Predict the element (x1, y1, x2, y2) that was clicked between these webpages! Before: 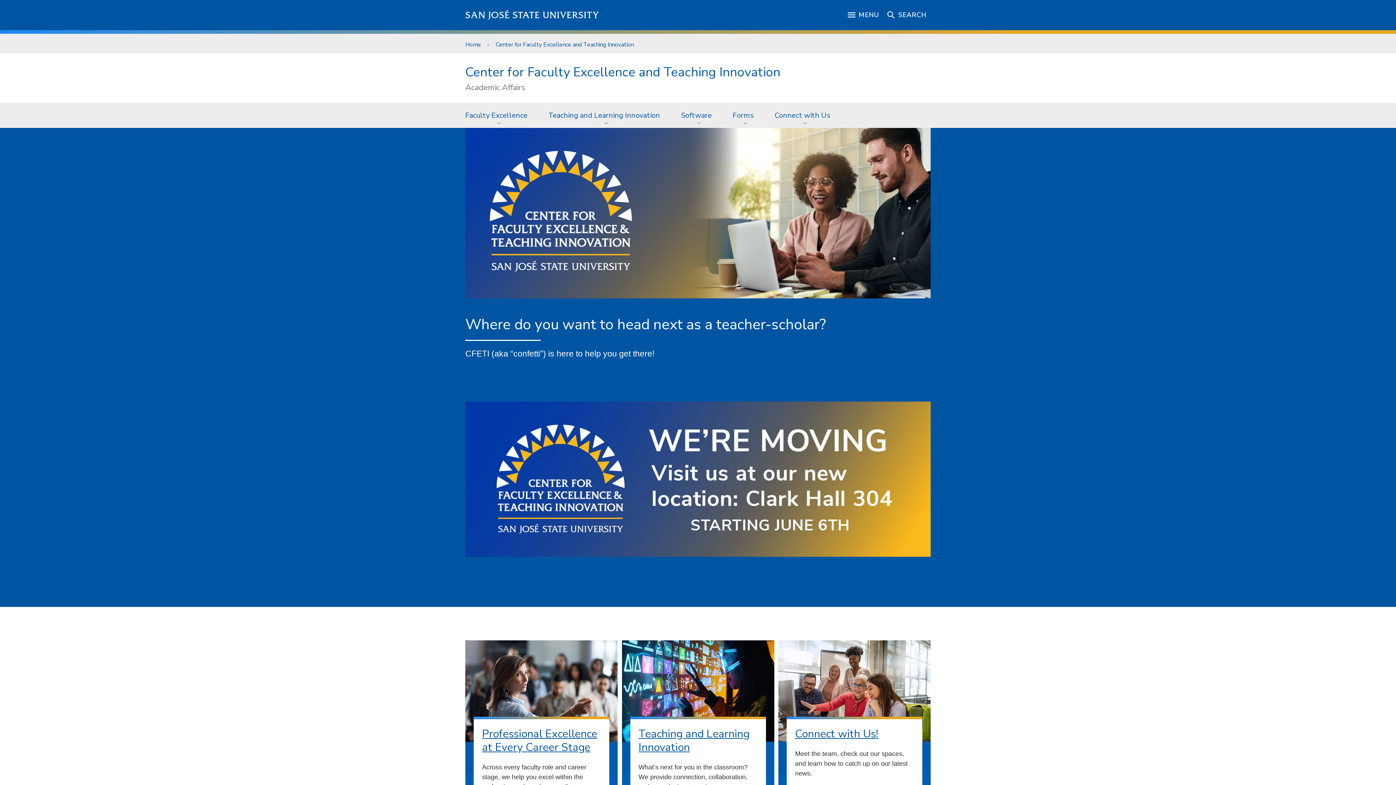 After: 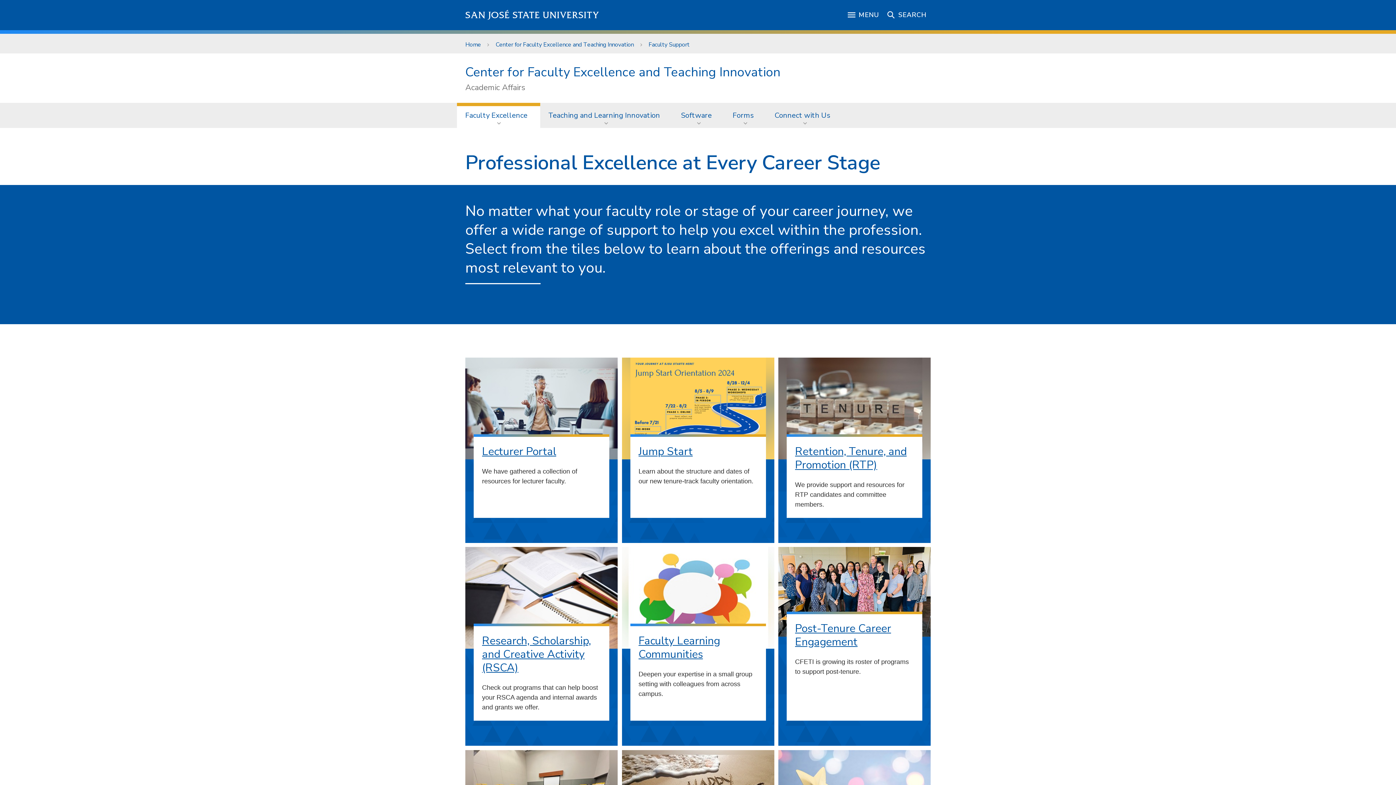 Action: label: Faculty Excellence bbox: (457, 103, 540, 127)